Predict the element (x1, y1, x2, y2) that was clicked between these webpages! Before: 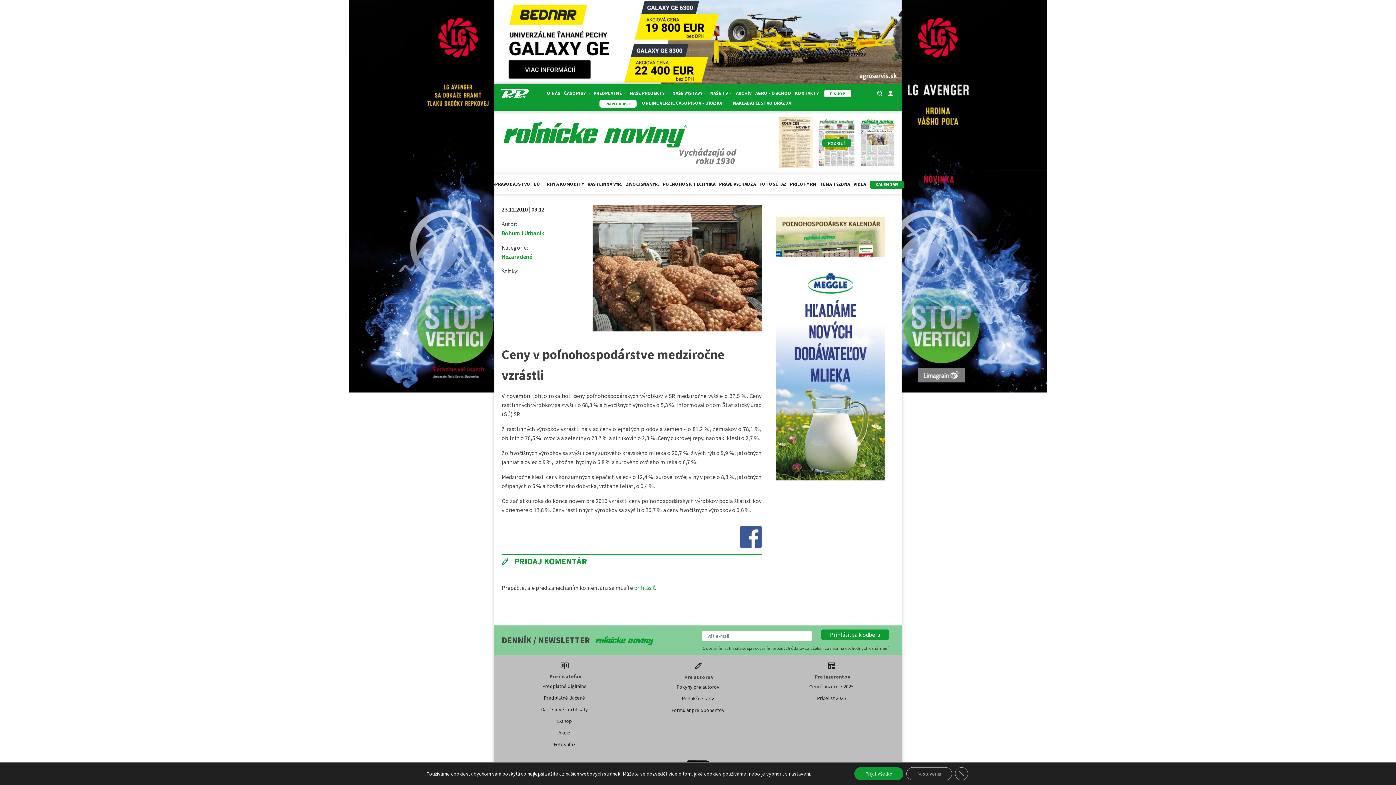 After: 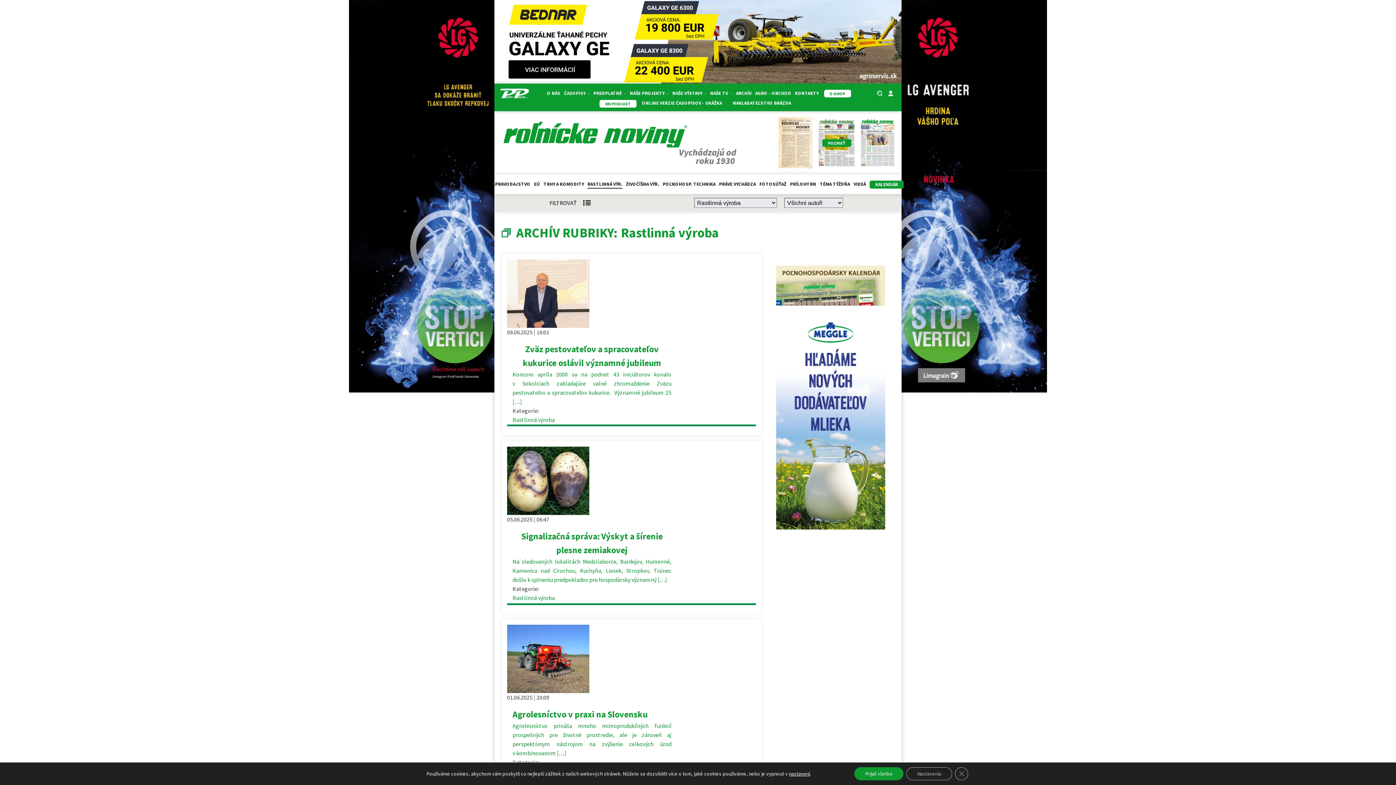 Action: bbox: (587, 180, 622, 188) label: RASTLINNÁ VÝR.